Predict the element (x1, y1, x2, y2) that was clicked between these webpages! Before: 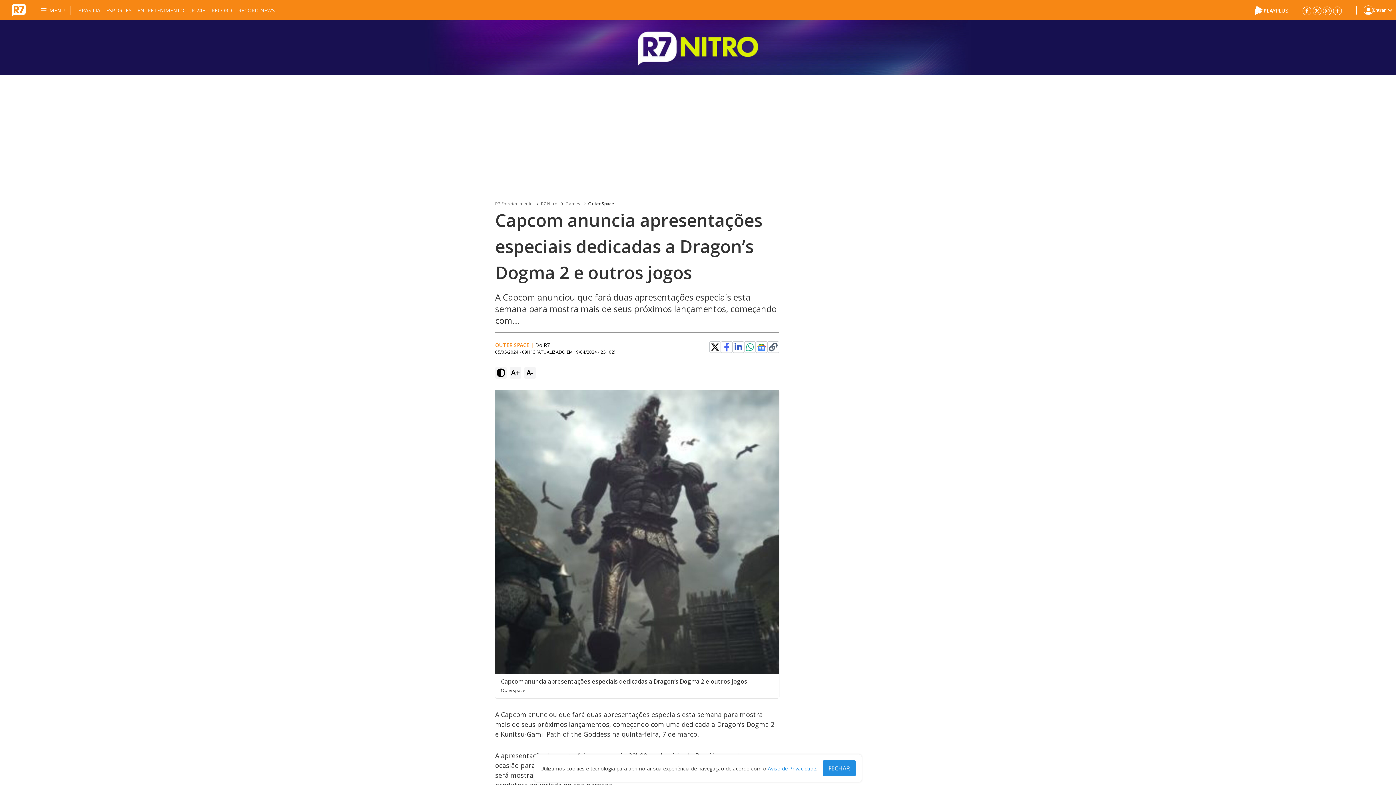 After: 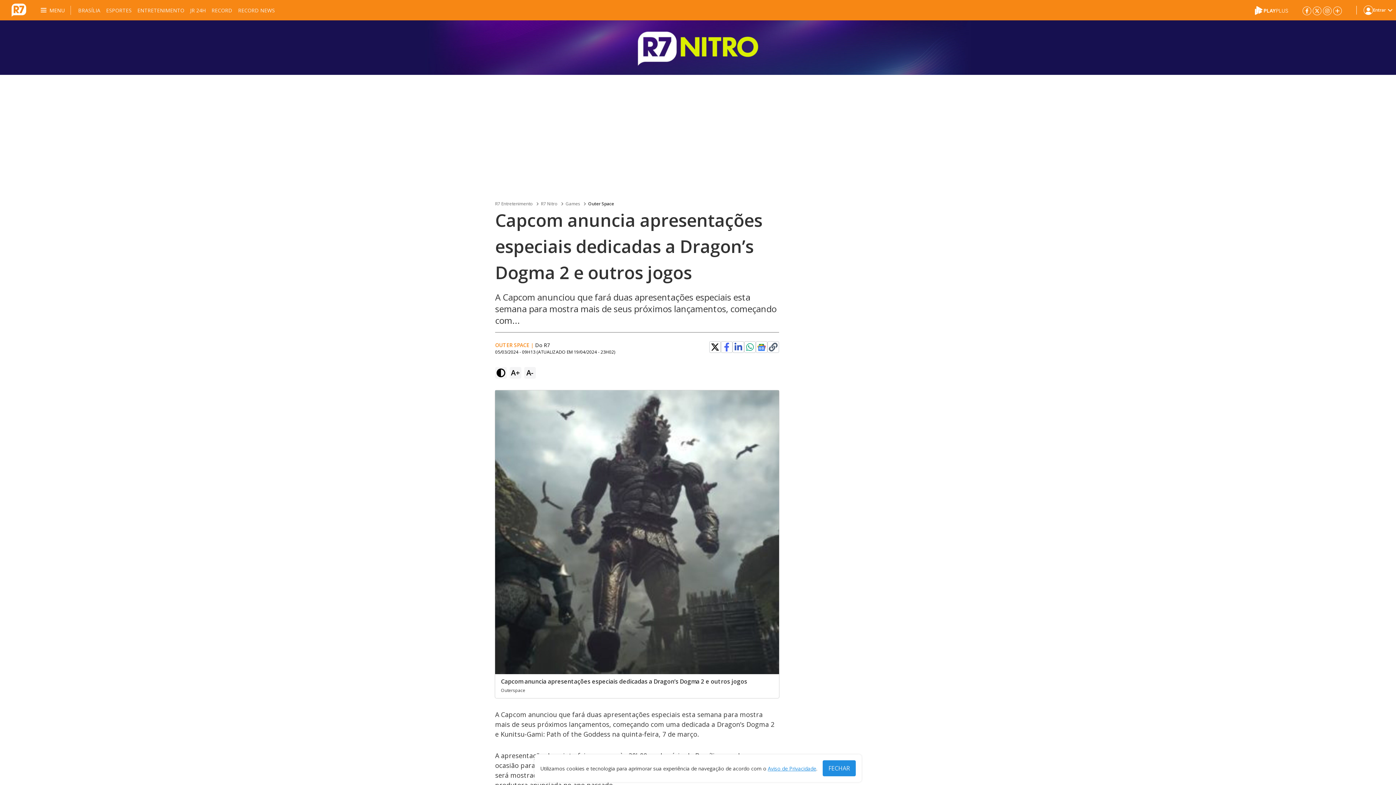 Action: bbox: (1302, 6, 1311, 14)